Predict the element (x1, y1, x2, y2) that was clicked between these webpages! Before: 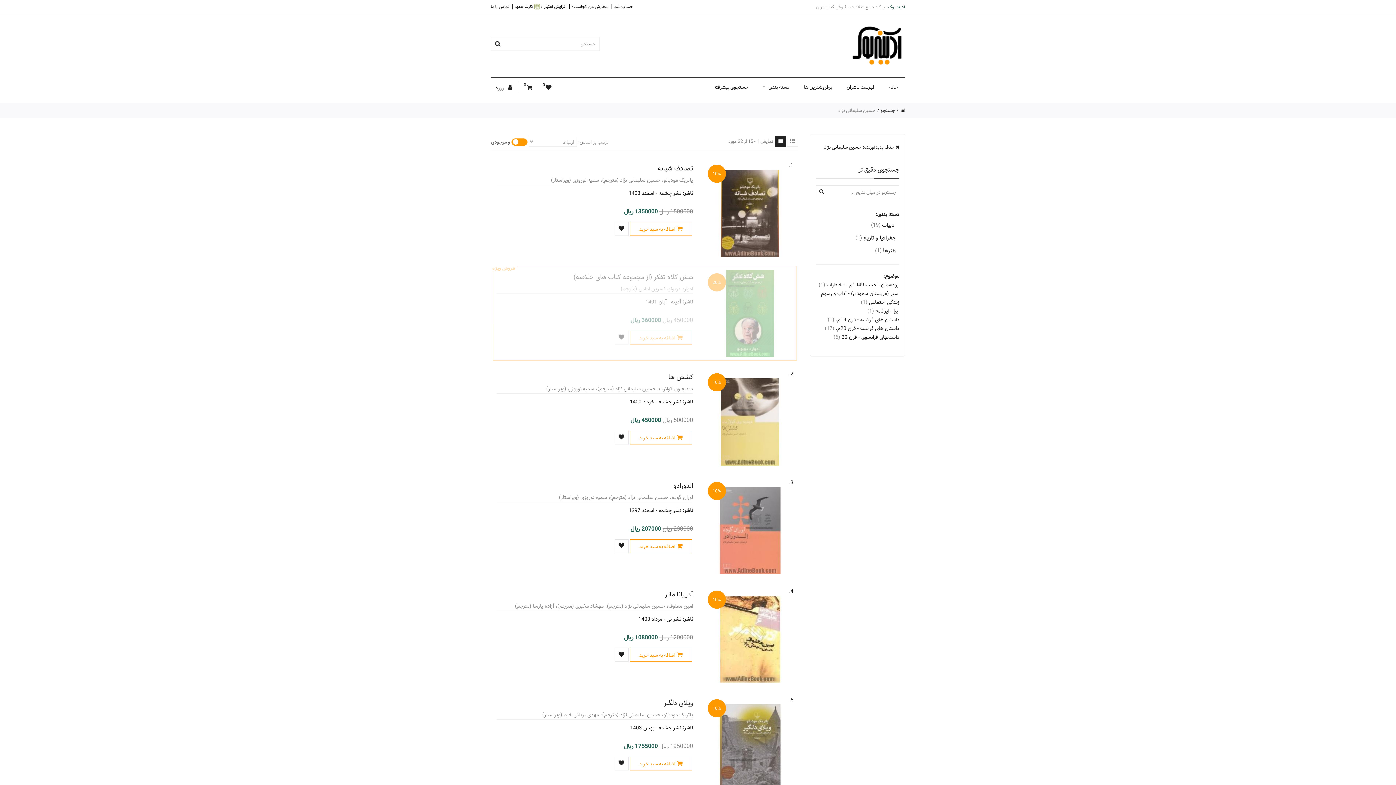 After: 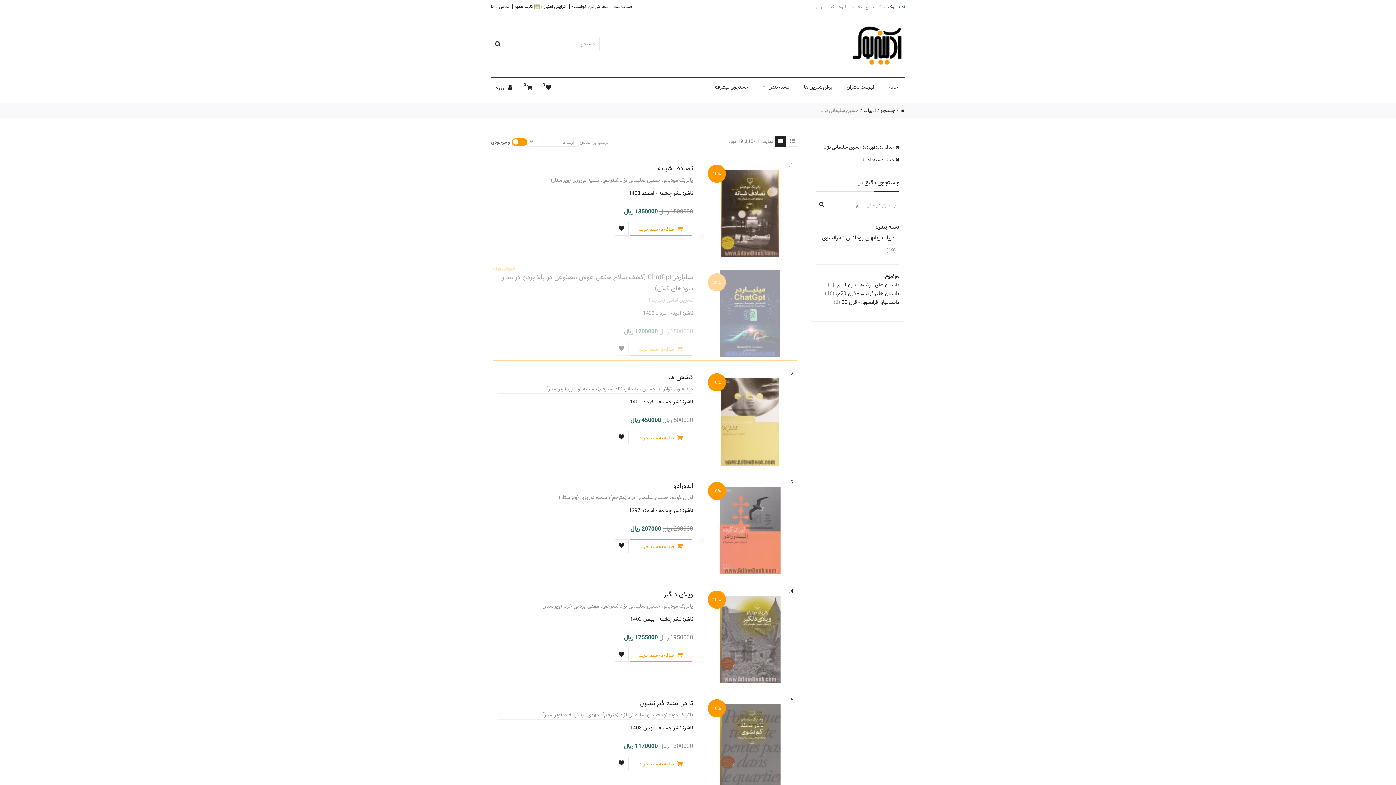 Action: bbox: (815, 218, 899, 231) label: ادبیات (19)